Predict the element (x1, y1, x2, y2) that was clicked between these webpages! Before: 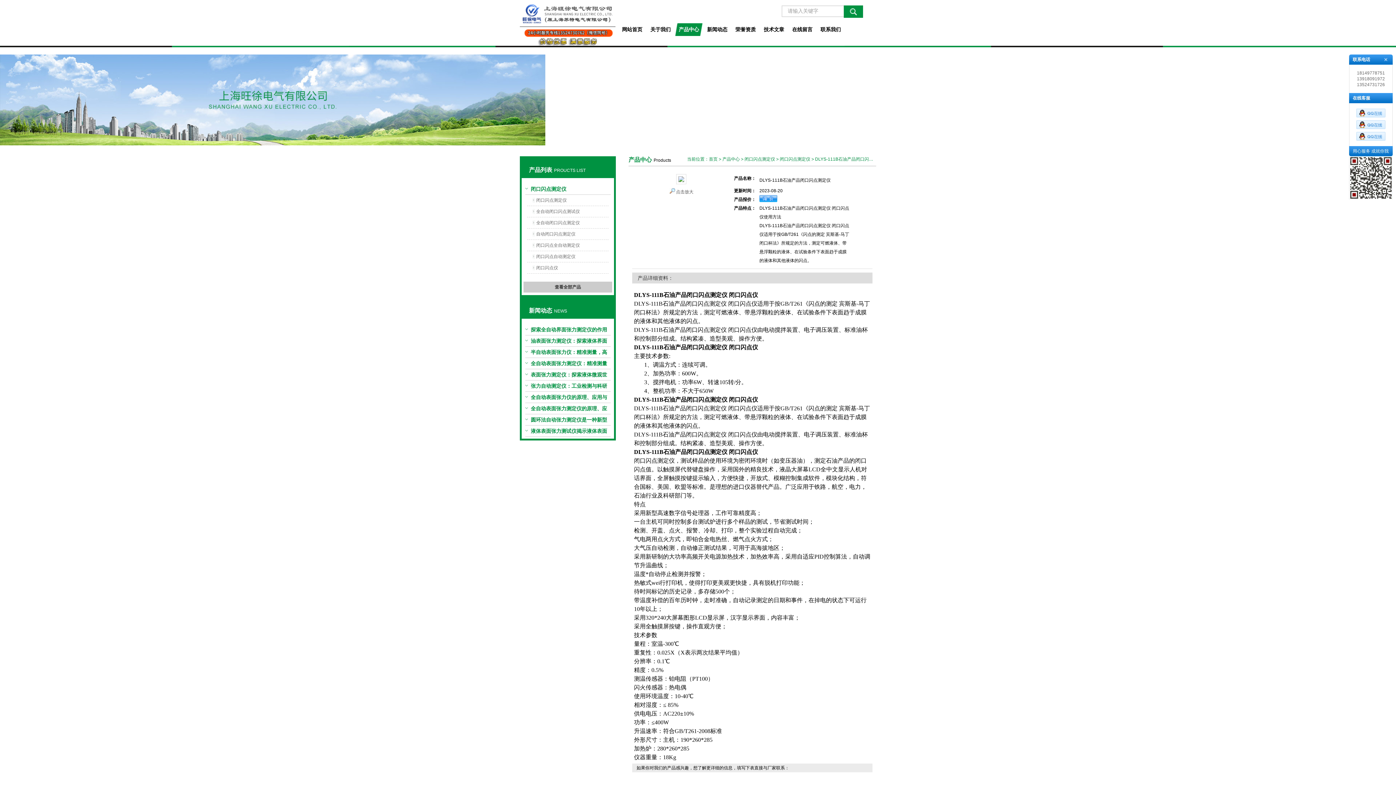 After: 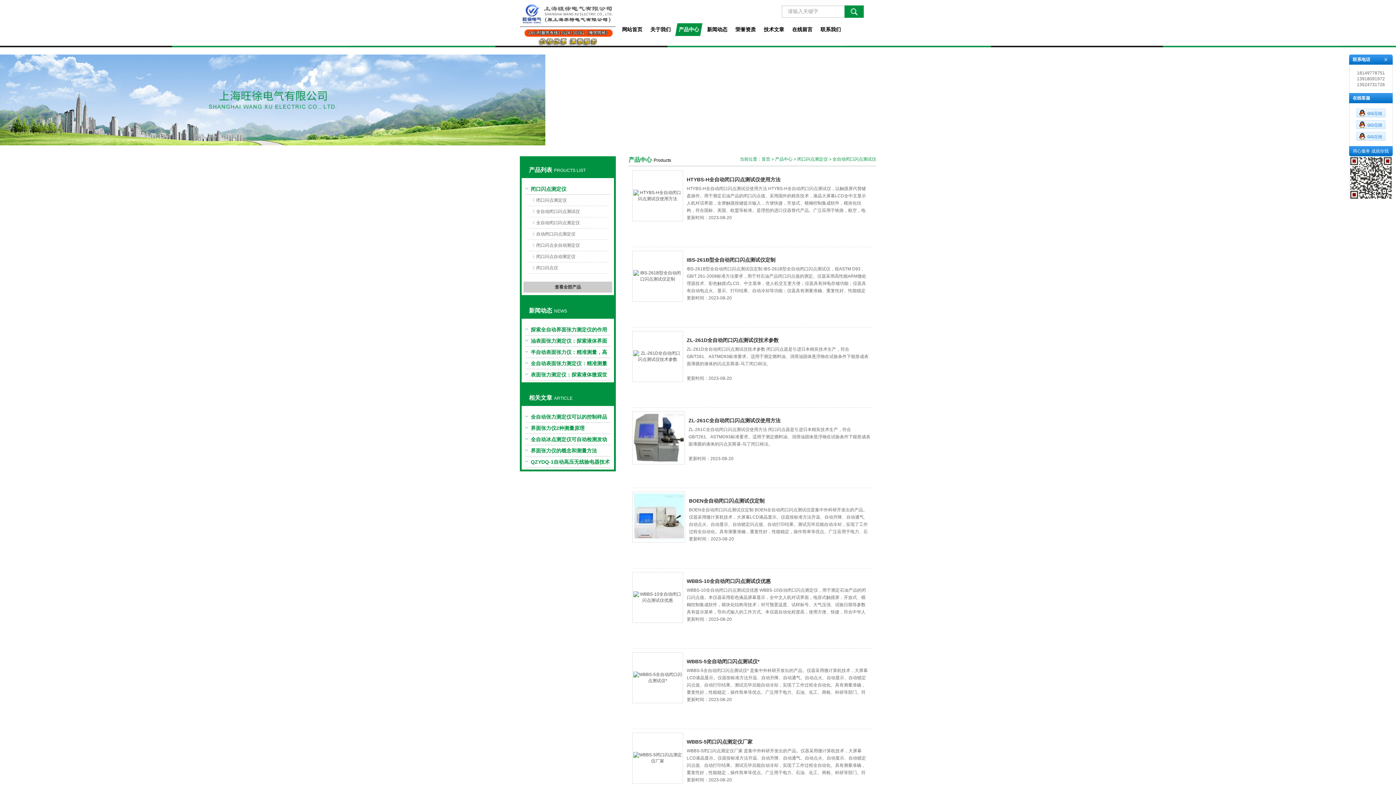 Action: bbox: (532, 206, 610, 217) label: 全自动闭口闪点测试仪